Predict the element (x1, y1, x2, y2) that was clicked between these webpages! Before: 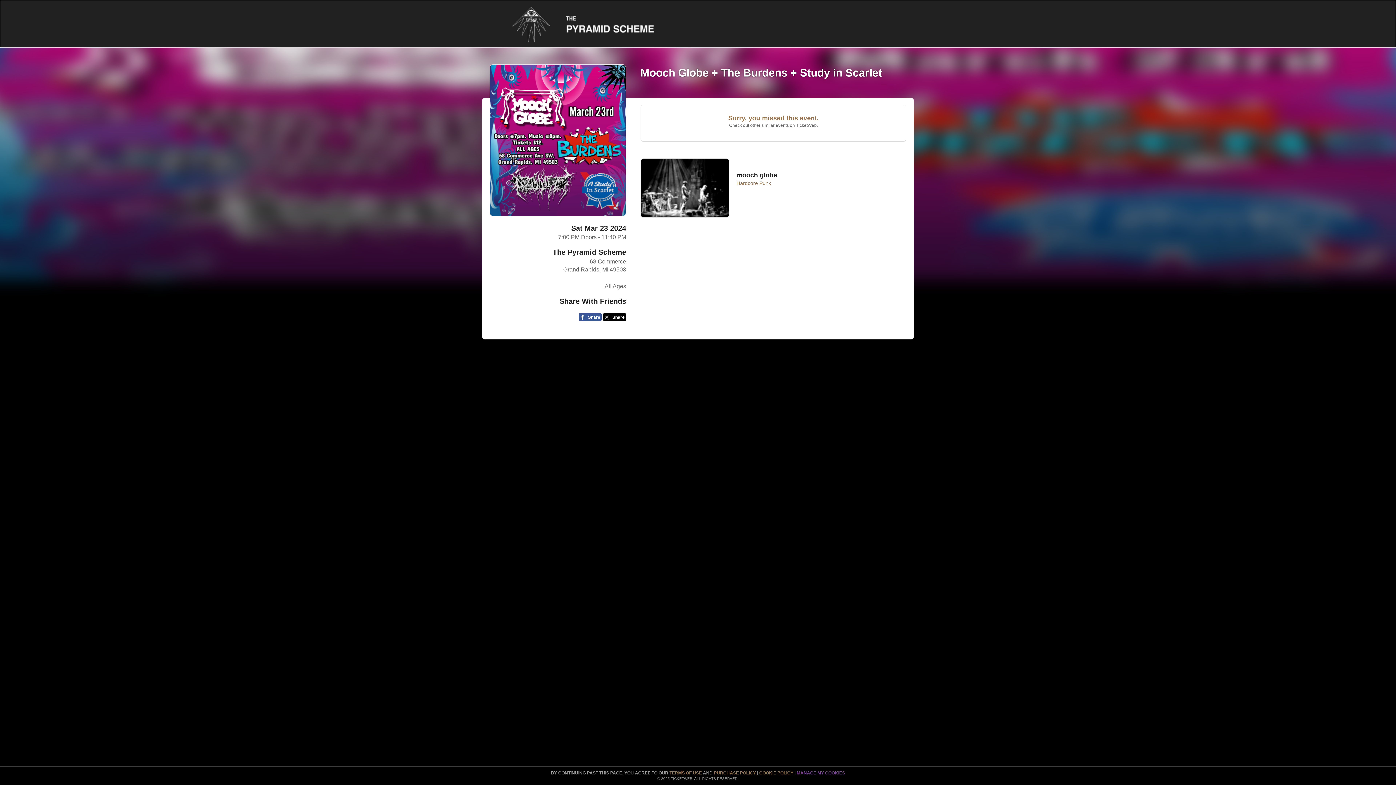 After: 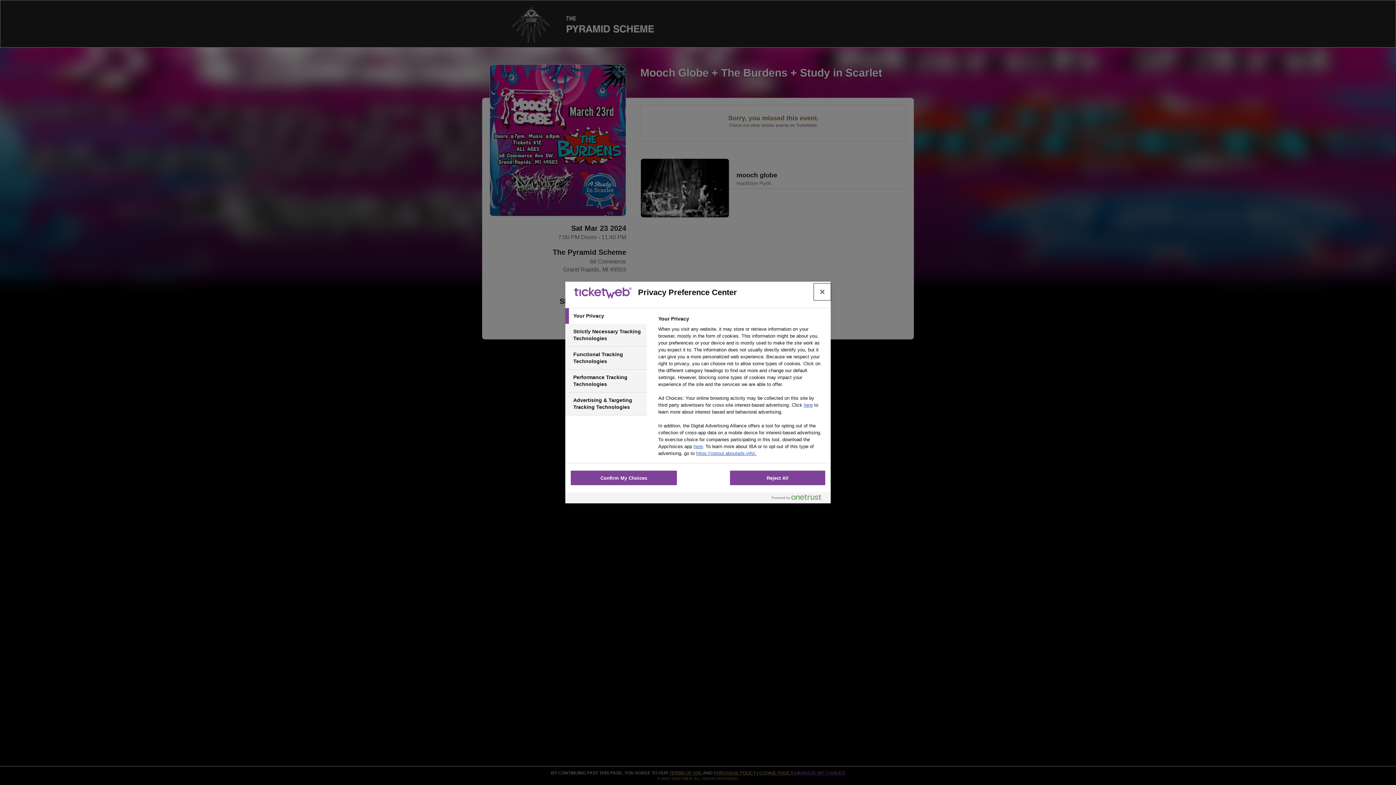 Action: bbox: (796, 770, 845, 776) label: MANAGE MY COOKIES